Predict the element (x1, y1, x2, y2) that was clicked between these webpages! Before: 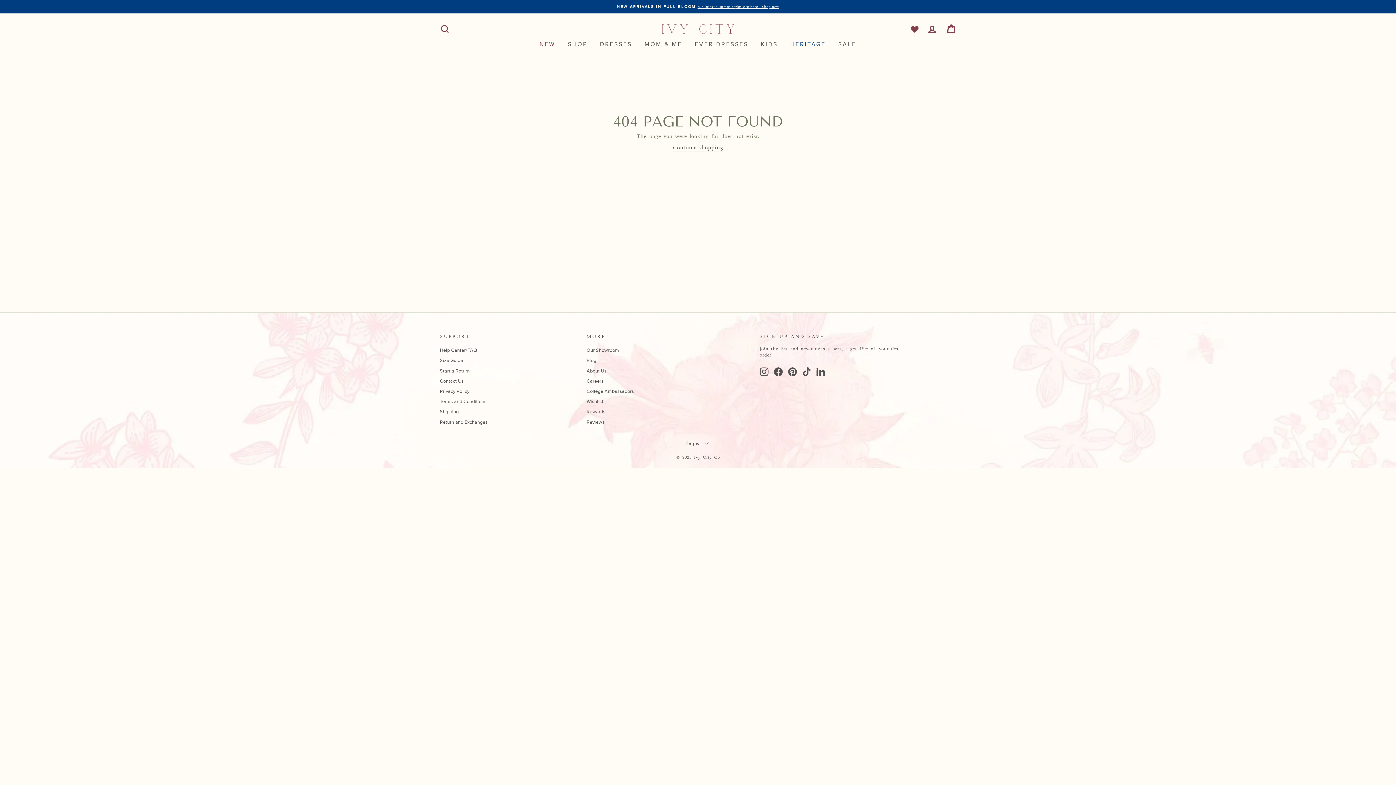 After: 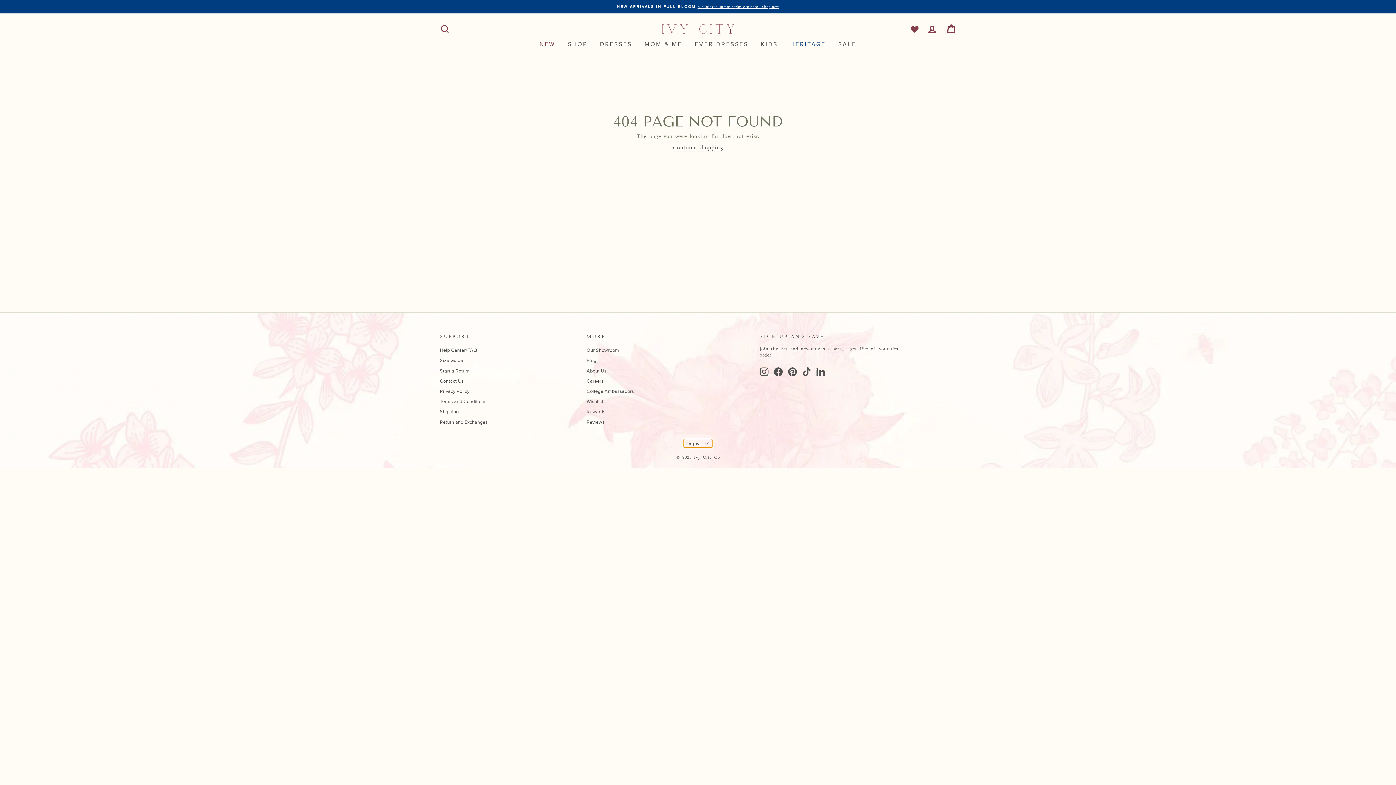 Action: bbox: (684, 439, 712, 448) label: English